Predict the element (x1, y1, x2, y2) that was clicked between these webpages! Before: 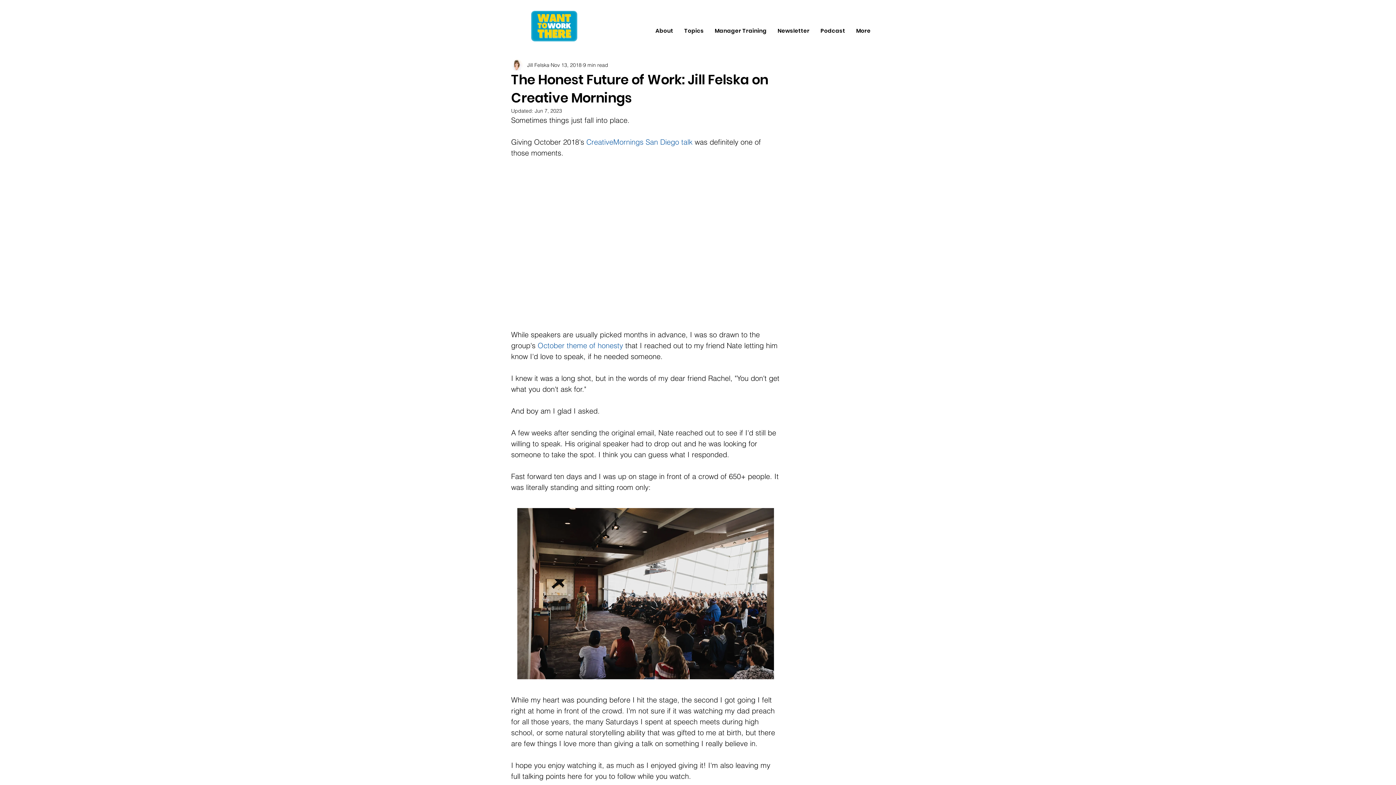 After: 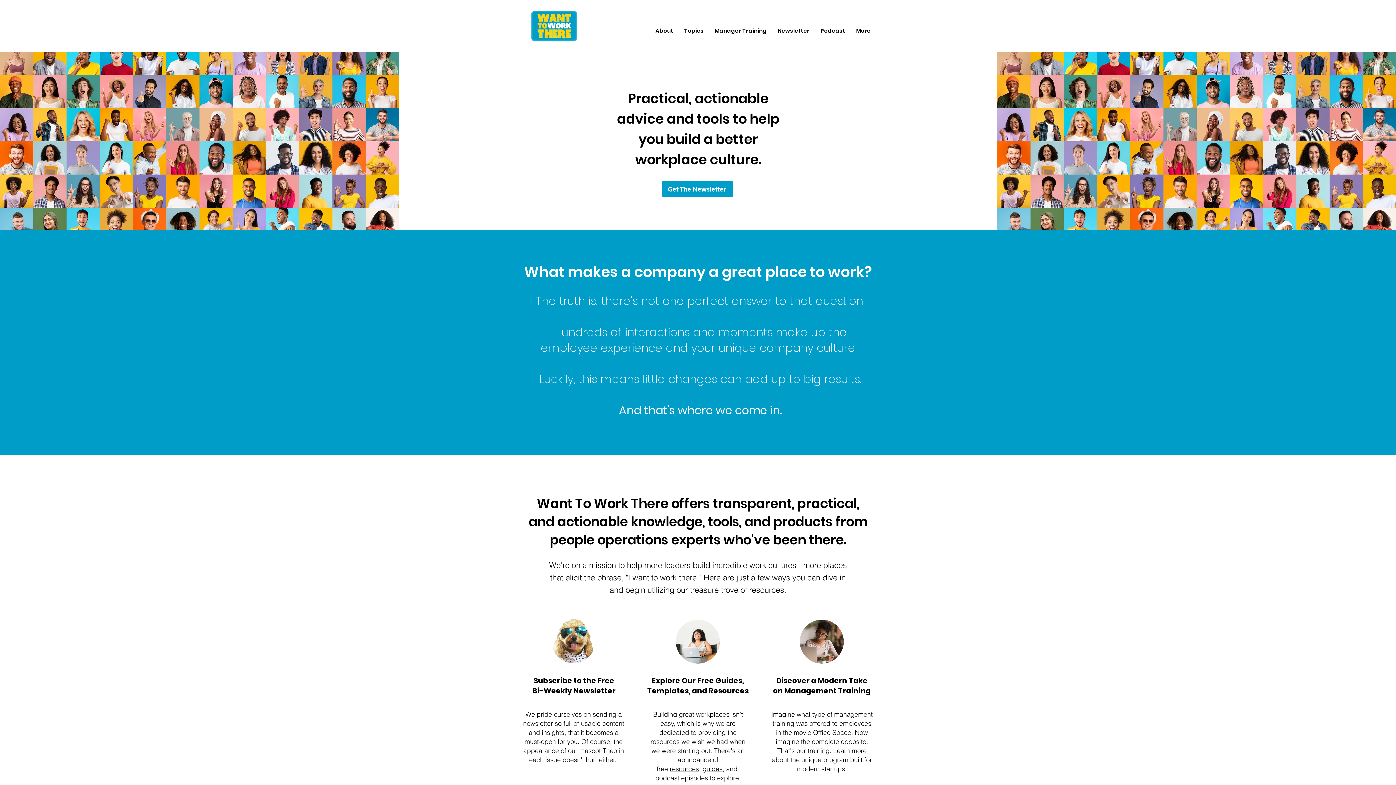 Action: bbox: (531, 10, 577, 41)